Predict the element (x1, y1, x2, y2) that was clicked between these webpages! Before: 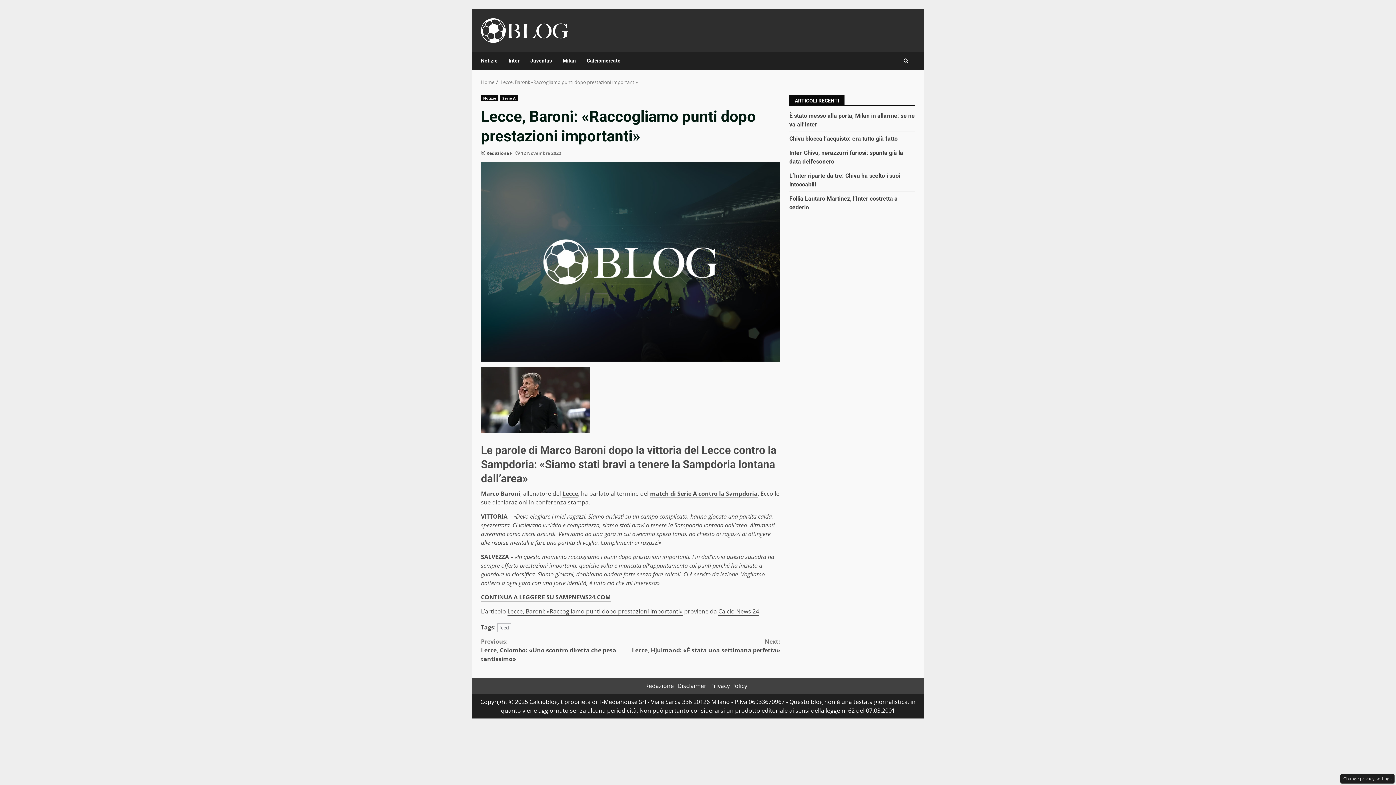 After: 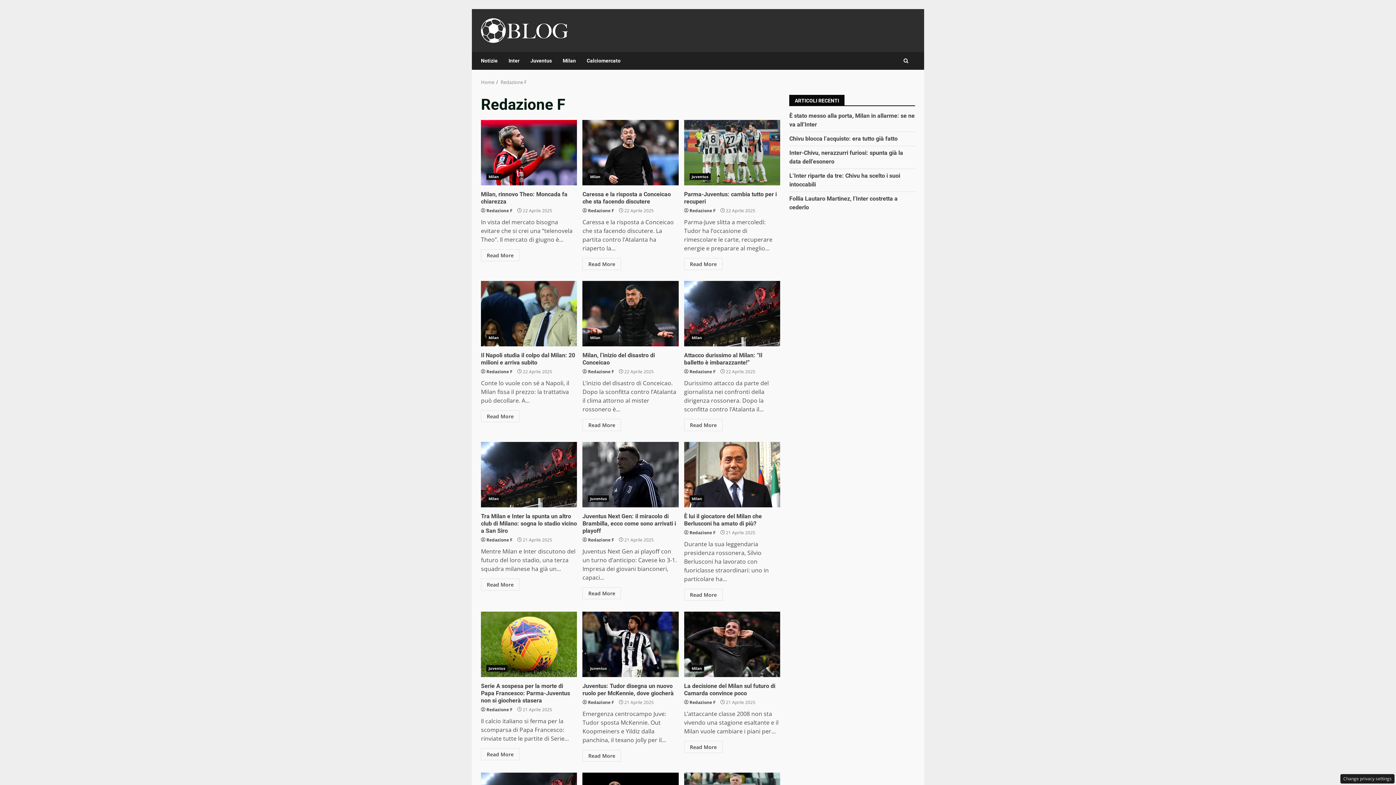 Action: bbox: (486, 150, 512, 156) label: Redazione F